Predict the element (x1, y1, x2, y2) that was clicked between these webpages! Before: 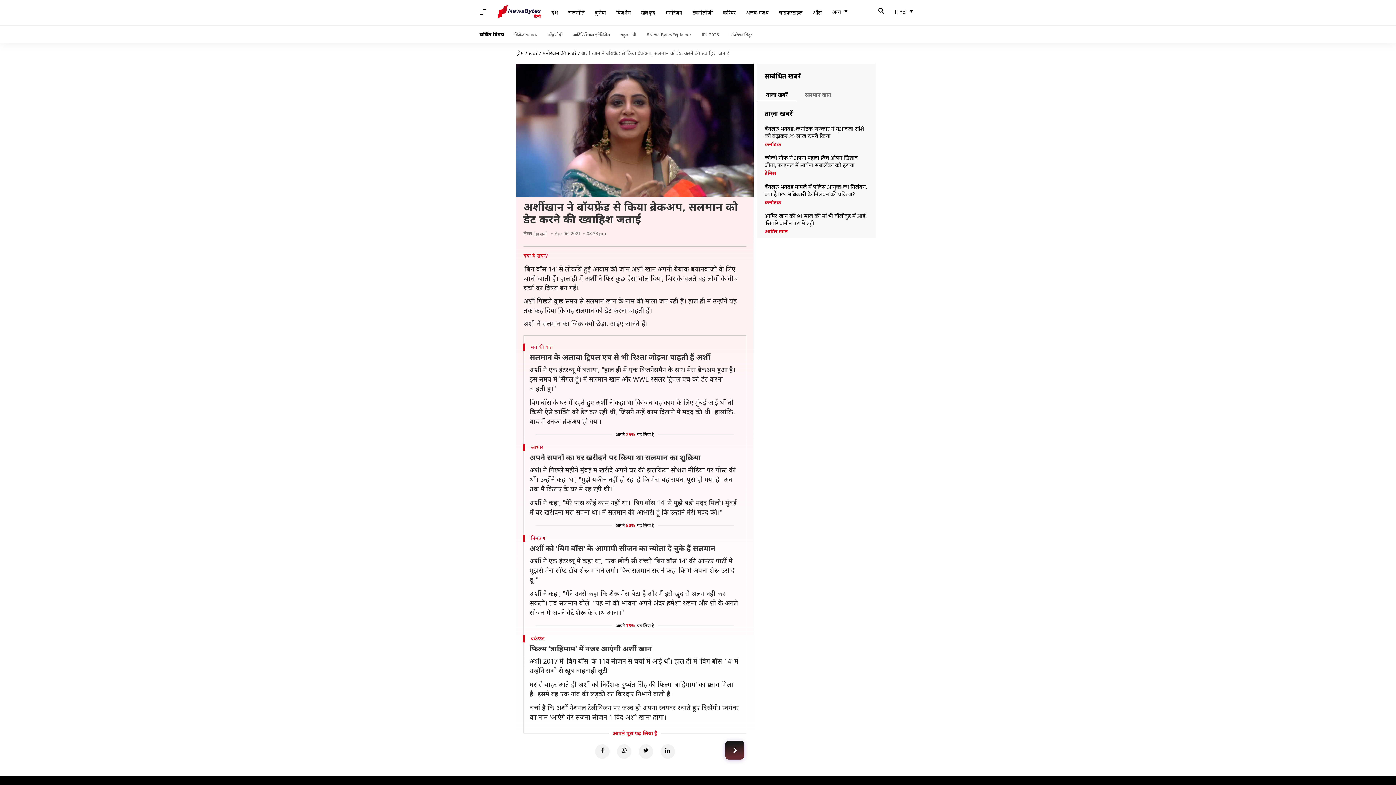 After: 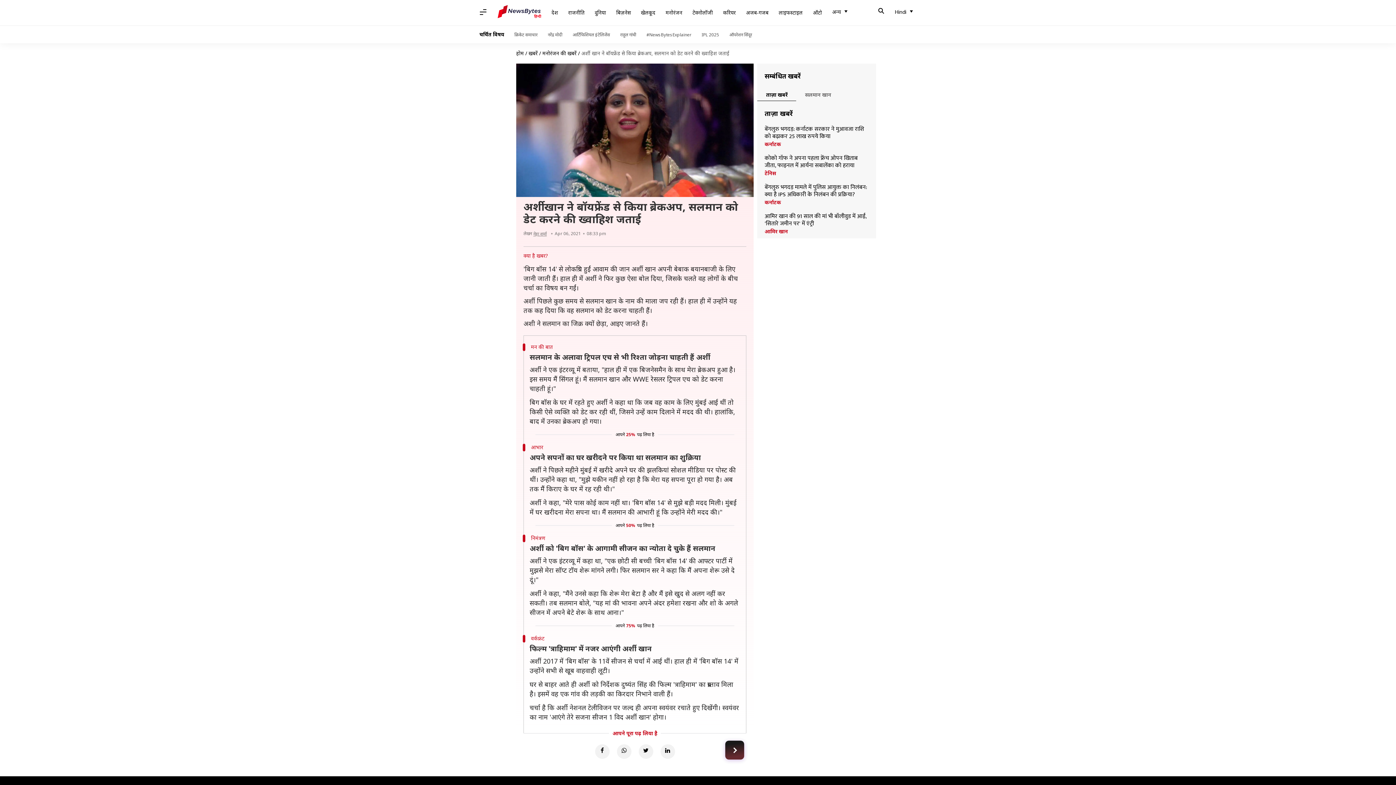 Action: bbox: (616, 744, 631, 759) label: Whatsapp